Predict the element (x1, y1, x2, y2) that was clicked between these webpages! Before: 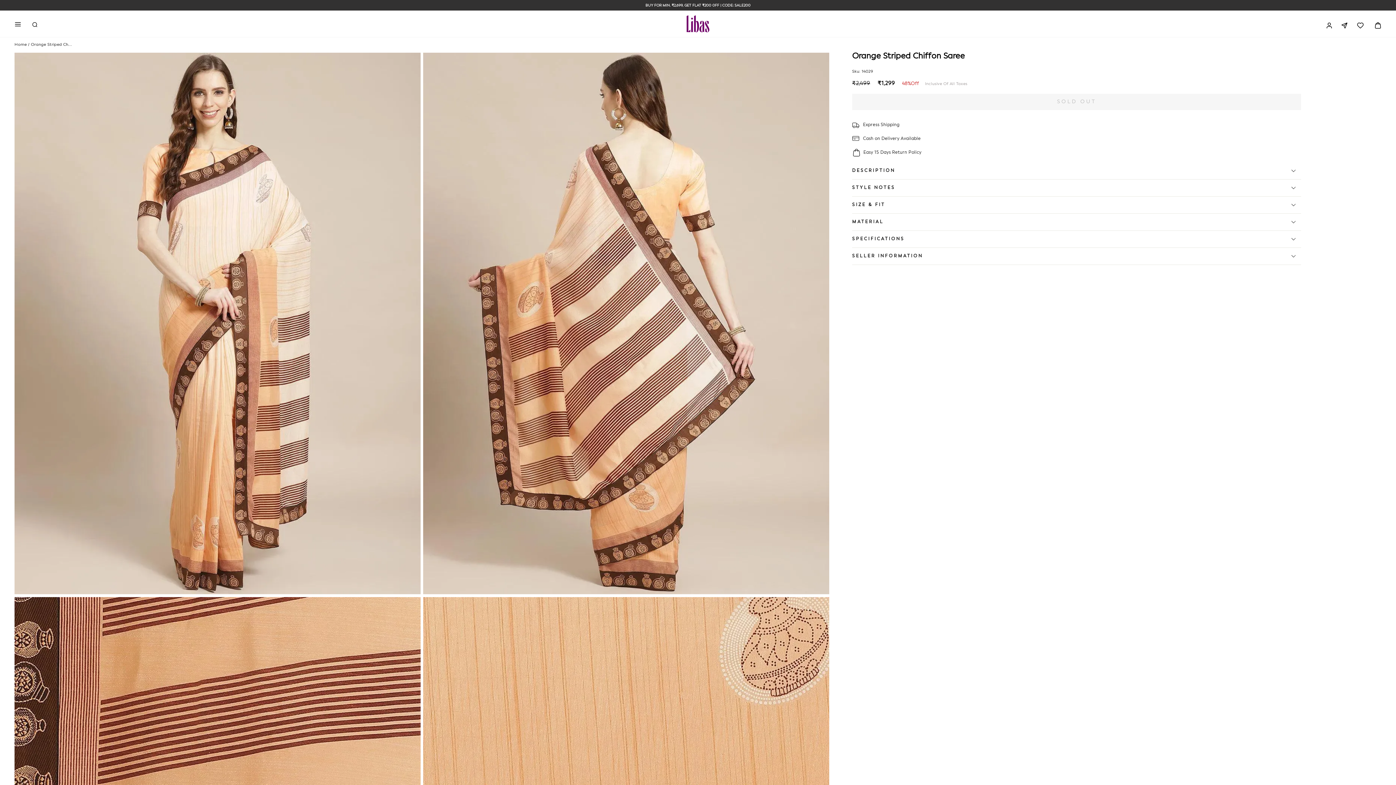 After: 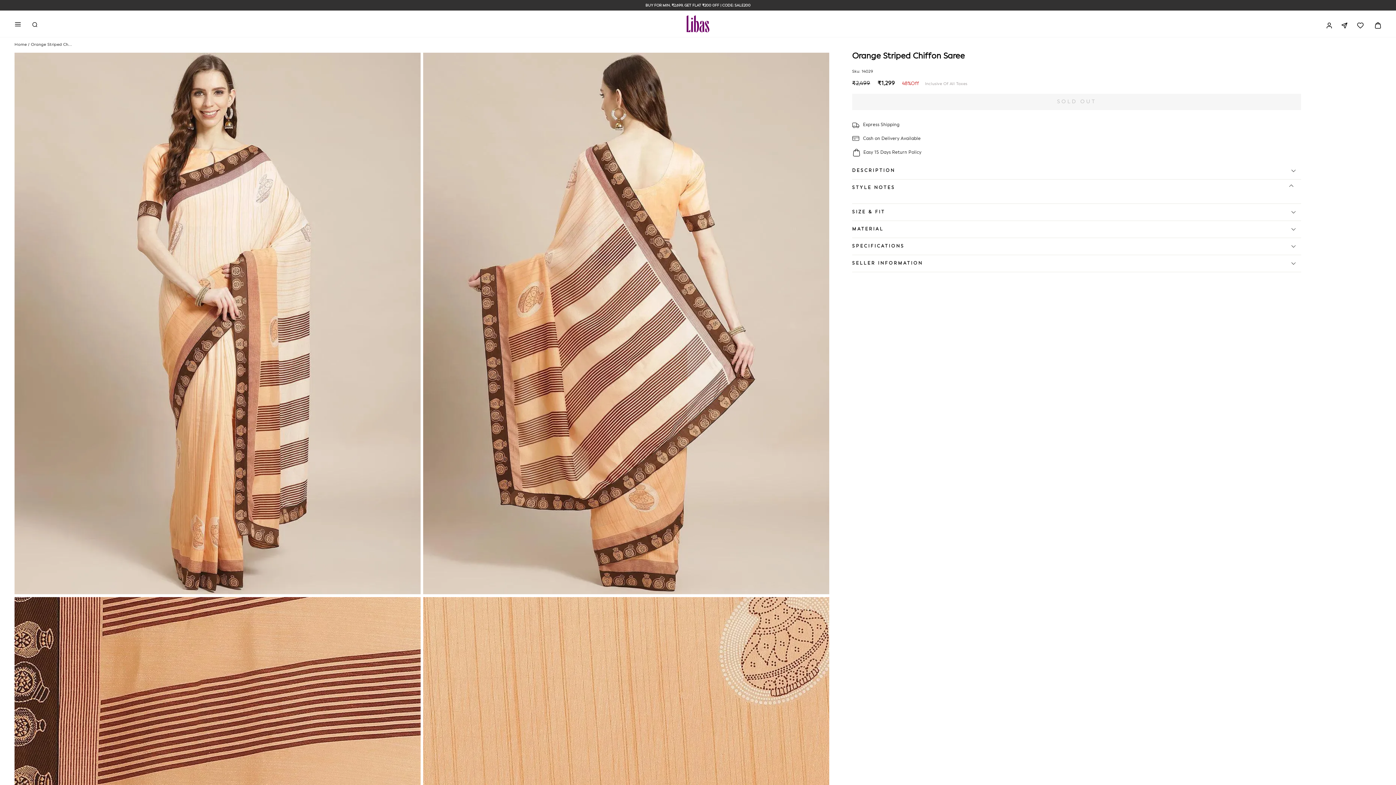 Action: label: STYLE NOTES bbox: (852, 179, 1301, 196)